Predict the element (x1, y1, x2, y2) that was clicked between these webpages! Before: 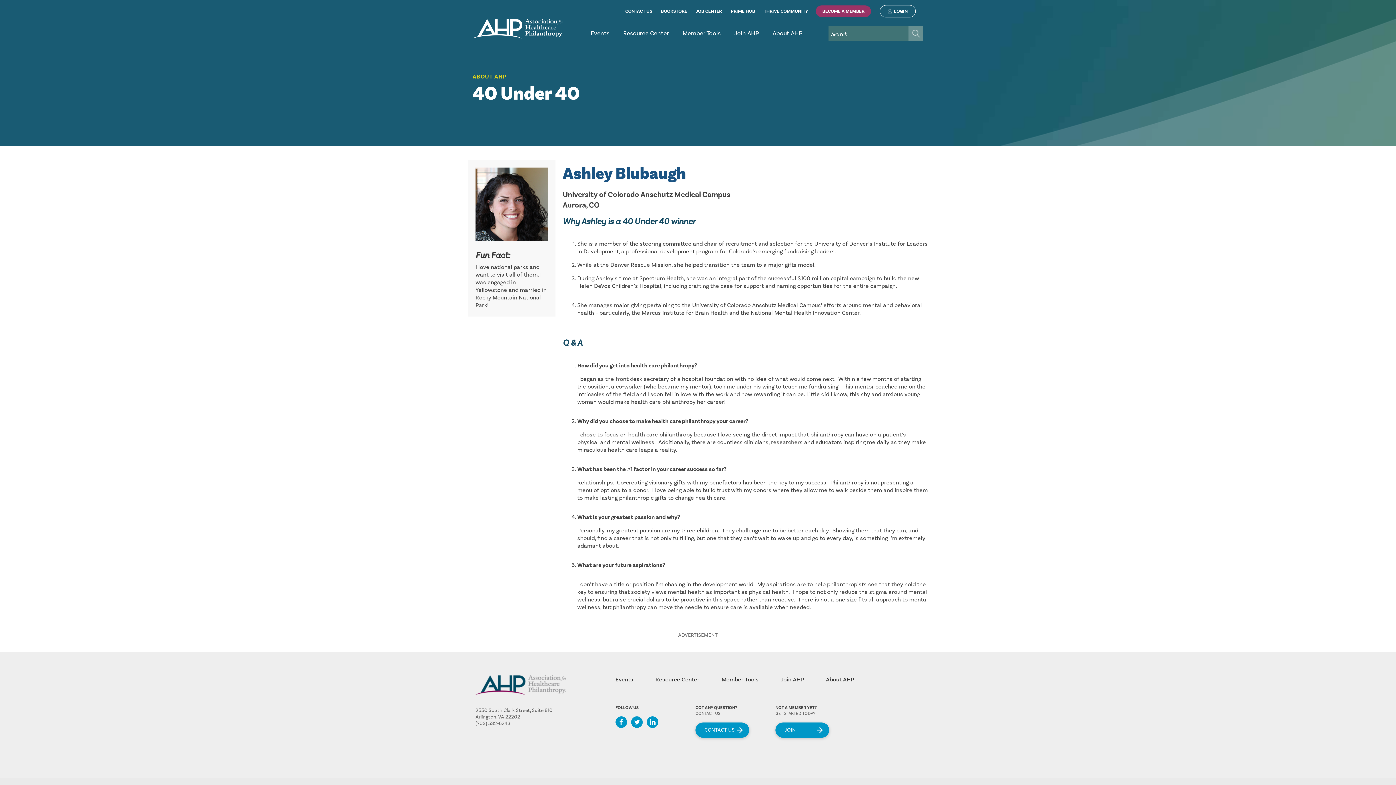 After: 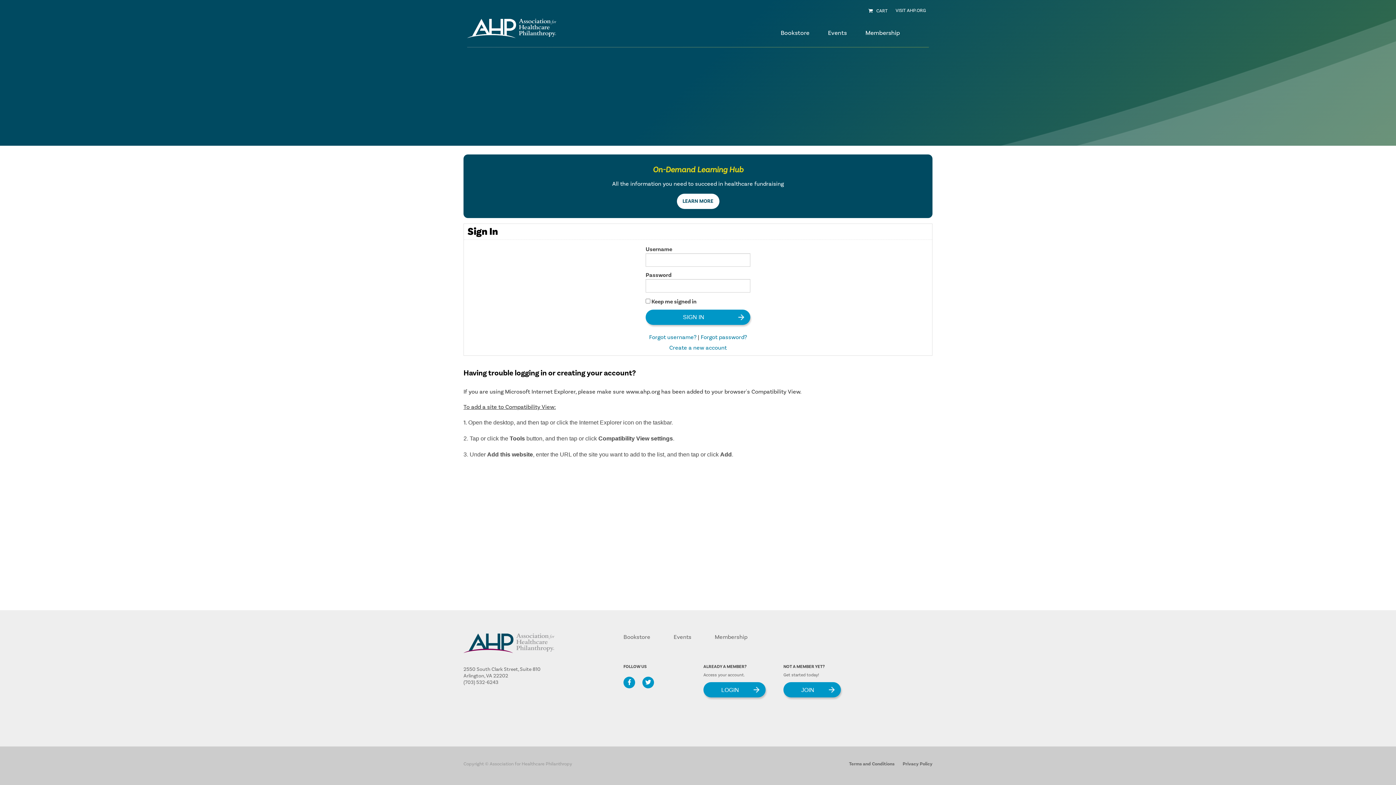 Action: bbox: (730, 5, 755, 17) label: PRIME HUB